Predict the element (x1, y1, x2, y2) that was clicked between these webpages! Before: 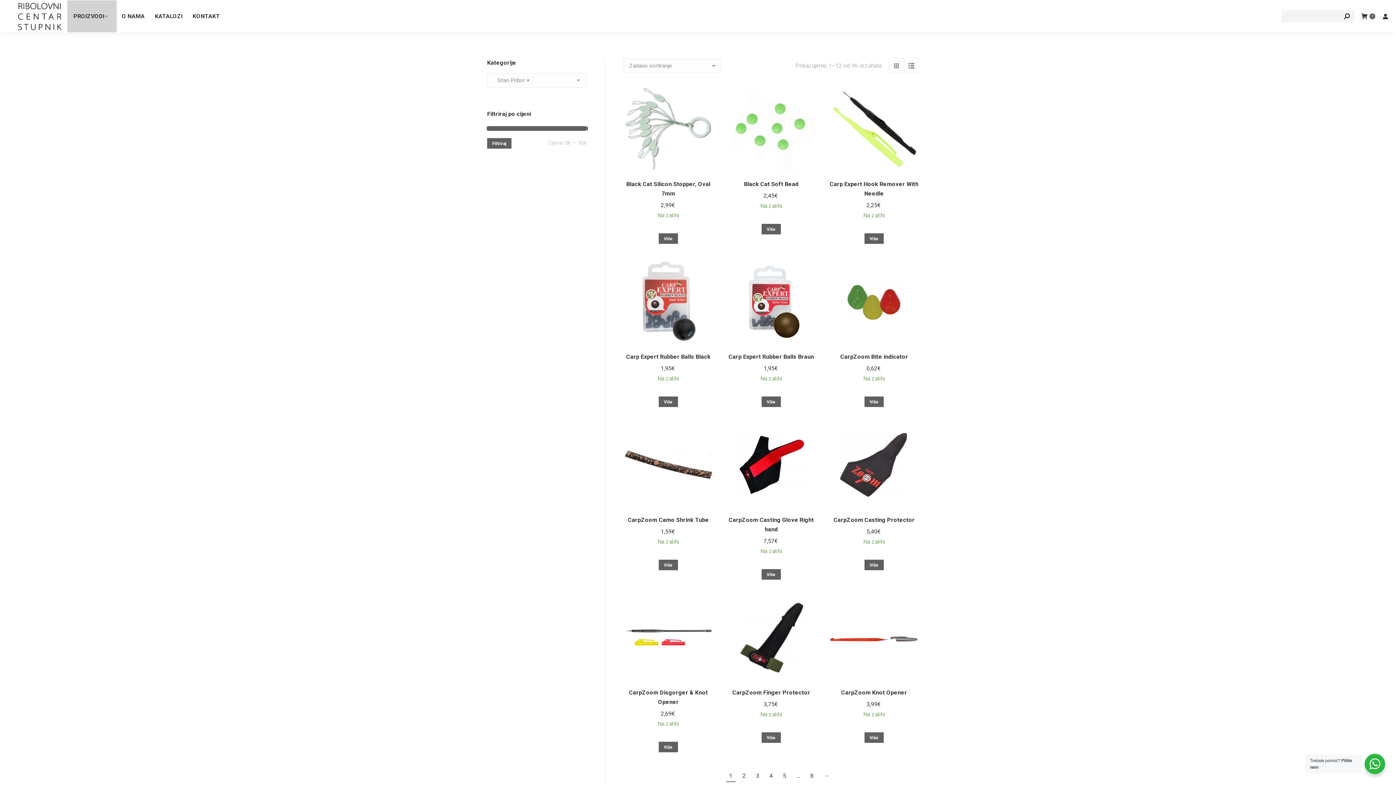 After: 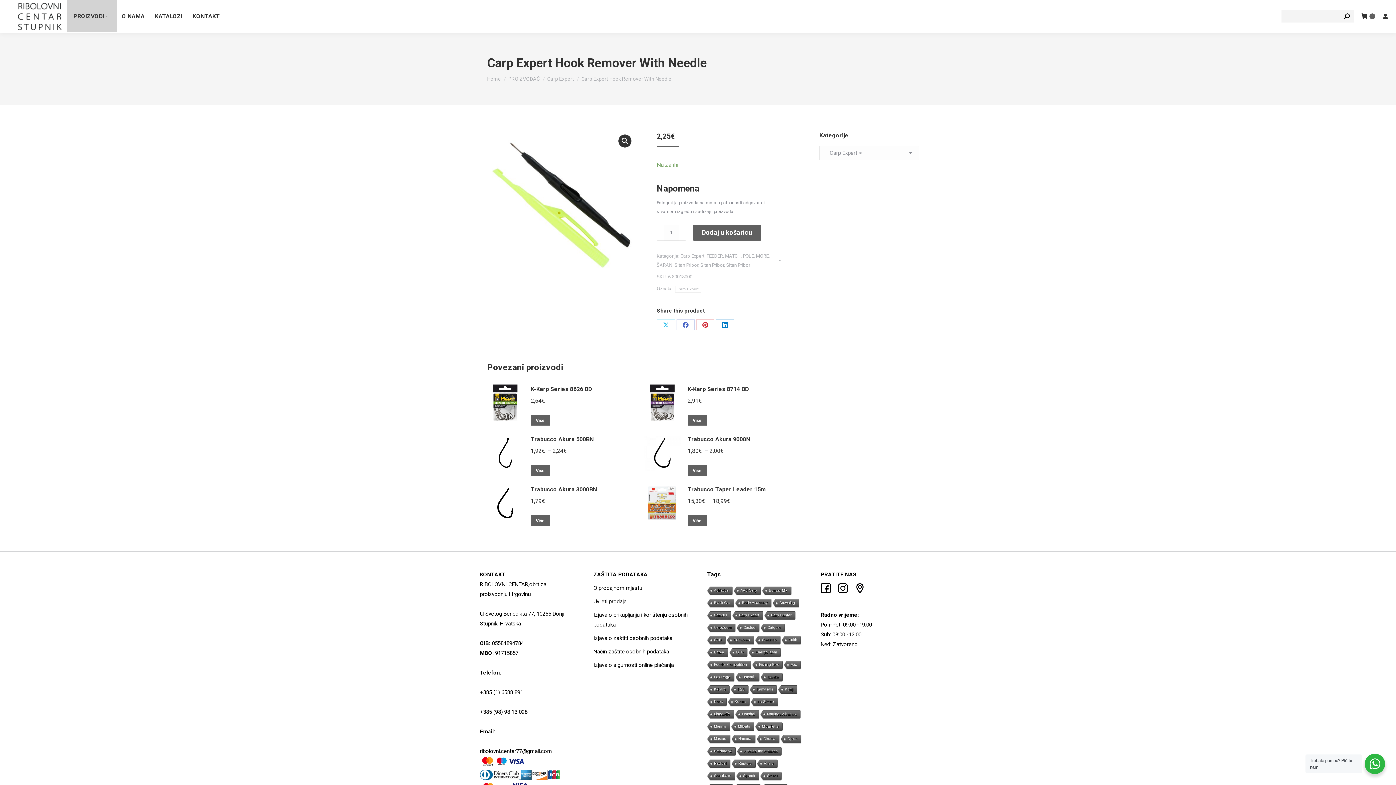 Action: bbox: (829, 84, 919, 174)